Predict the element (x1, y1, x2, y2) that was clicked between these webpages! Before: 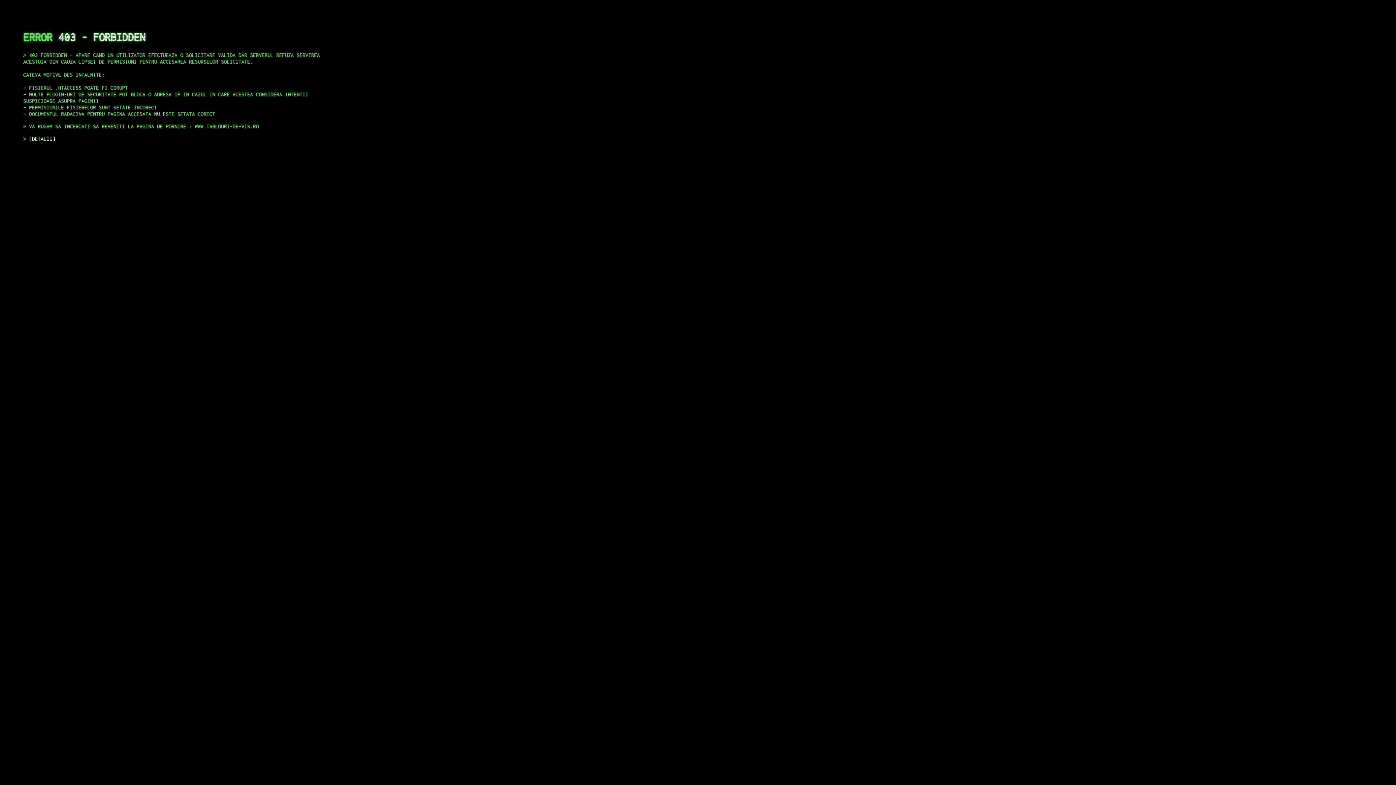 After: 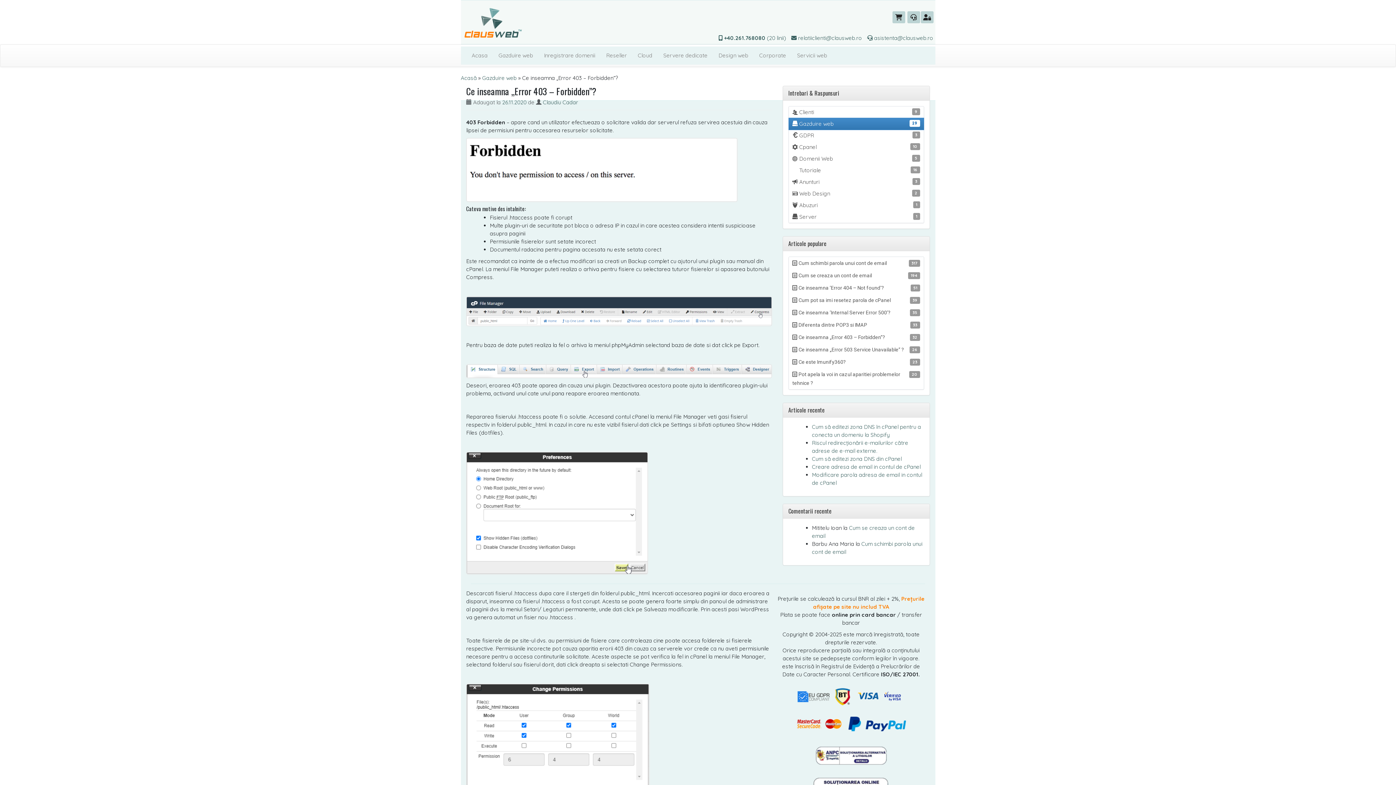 Action: label: DETALII bbox: (29, 135, 55, 141)